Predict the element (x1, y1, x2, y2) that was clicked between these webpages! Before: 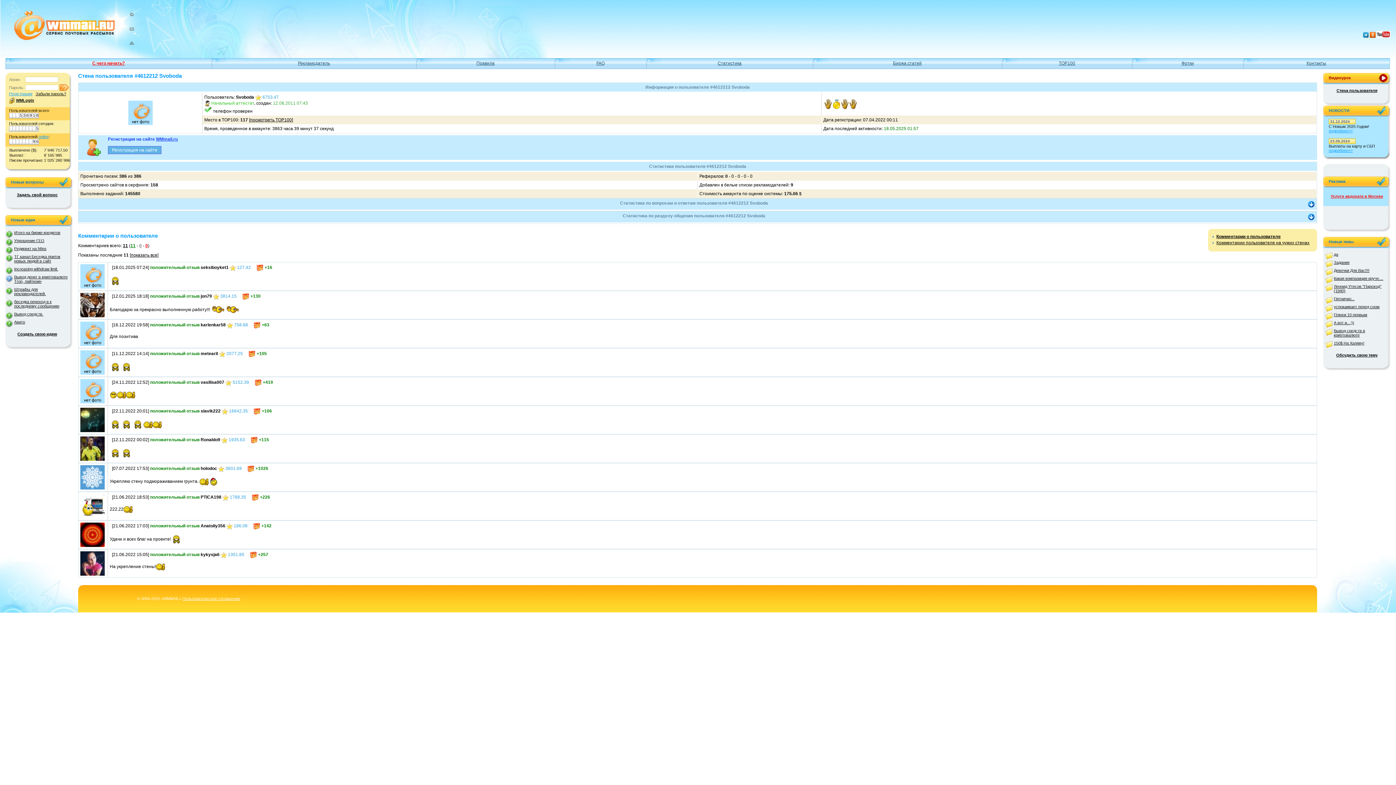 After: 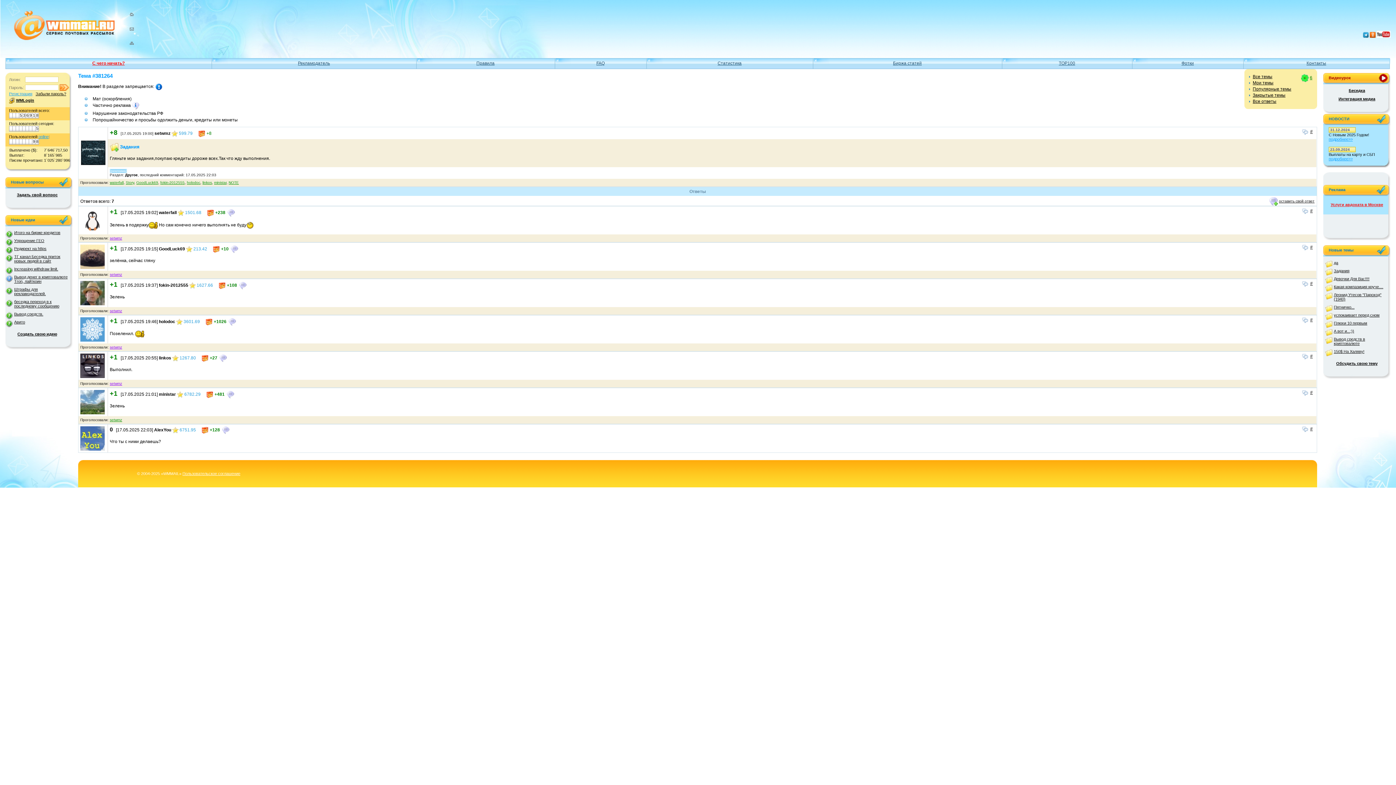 Action: bbox: (1325, 260, 1389, 268) label: Задания